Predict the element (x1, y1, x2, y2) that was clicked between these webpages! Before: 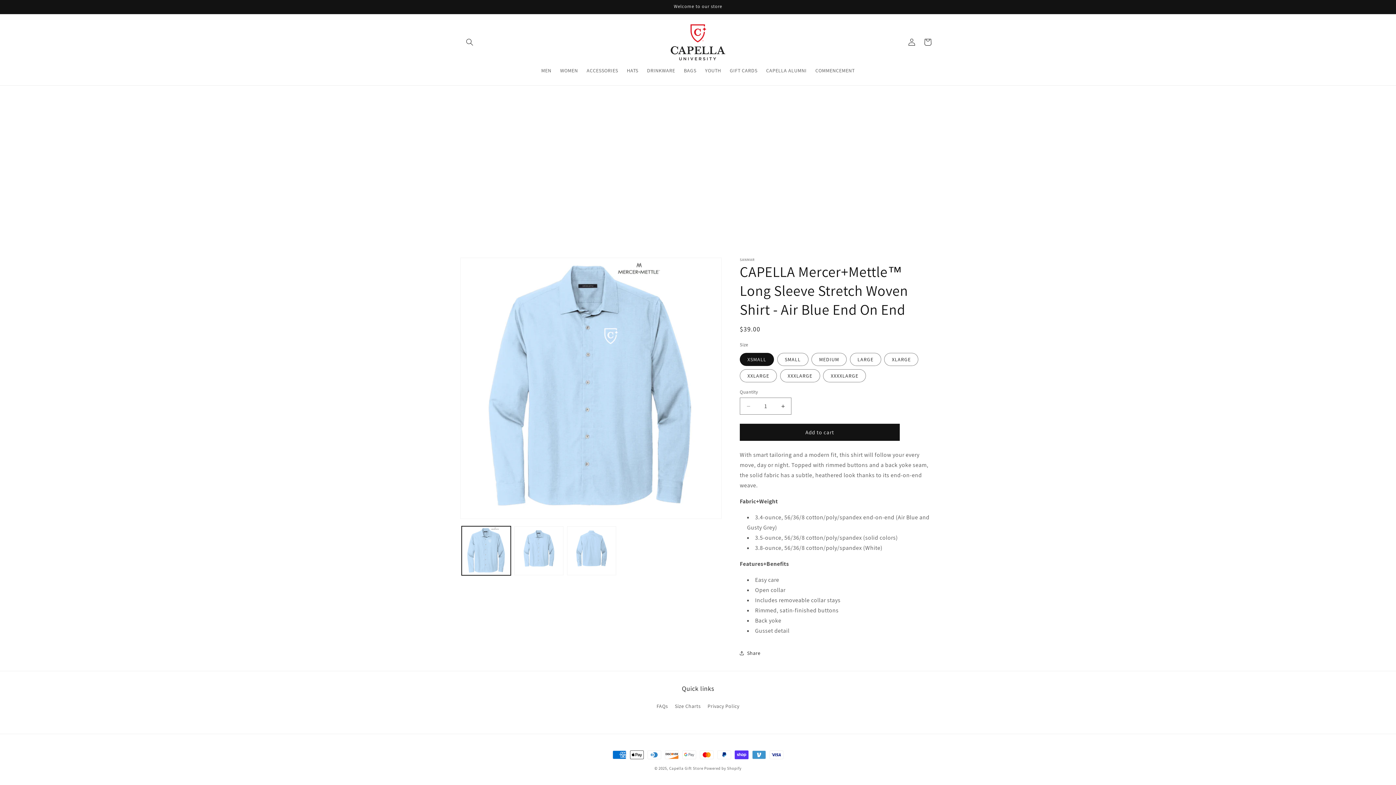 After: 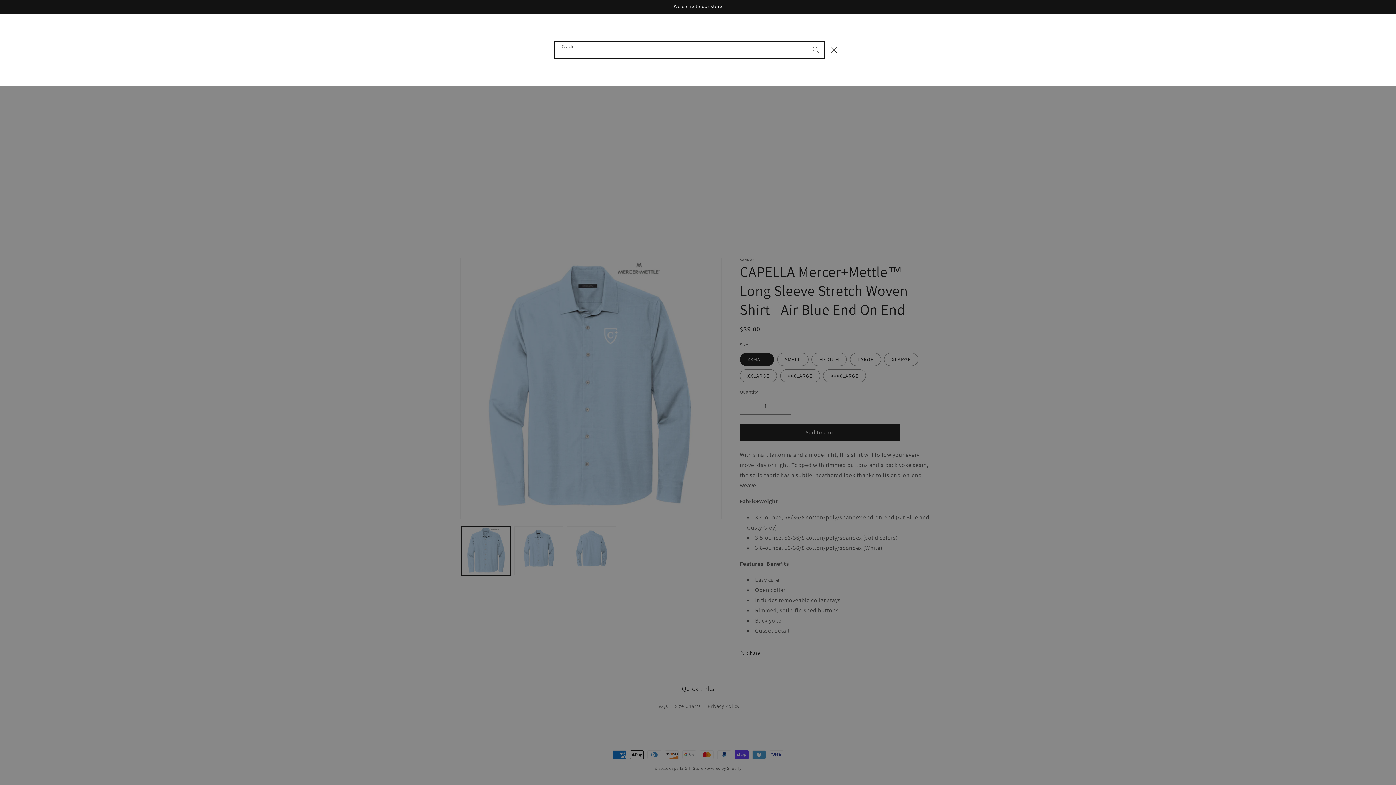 Action: label: Search bbox: (461, 34, 477, 50)